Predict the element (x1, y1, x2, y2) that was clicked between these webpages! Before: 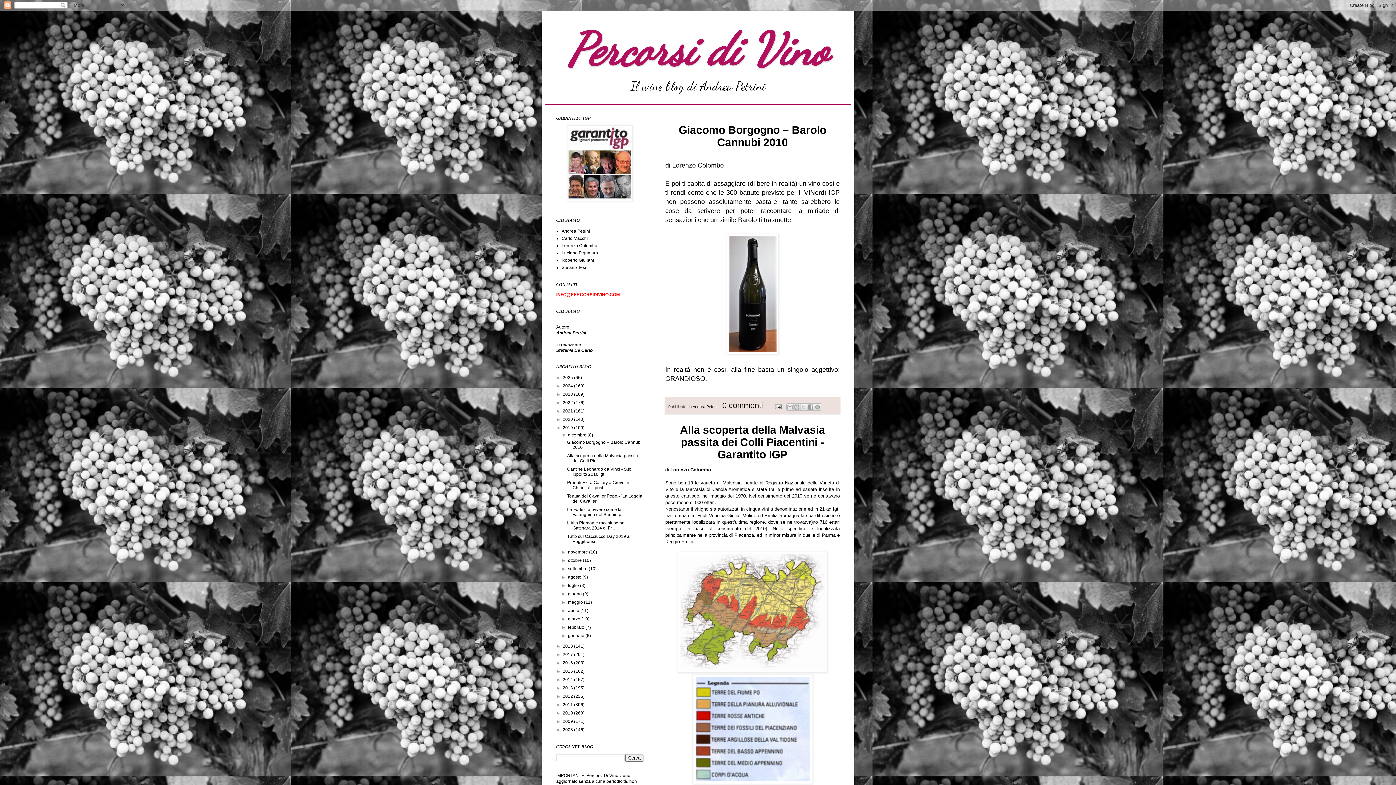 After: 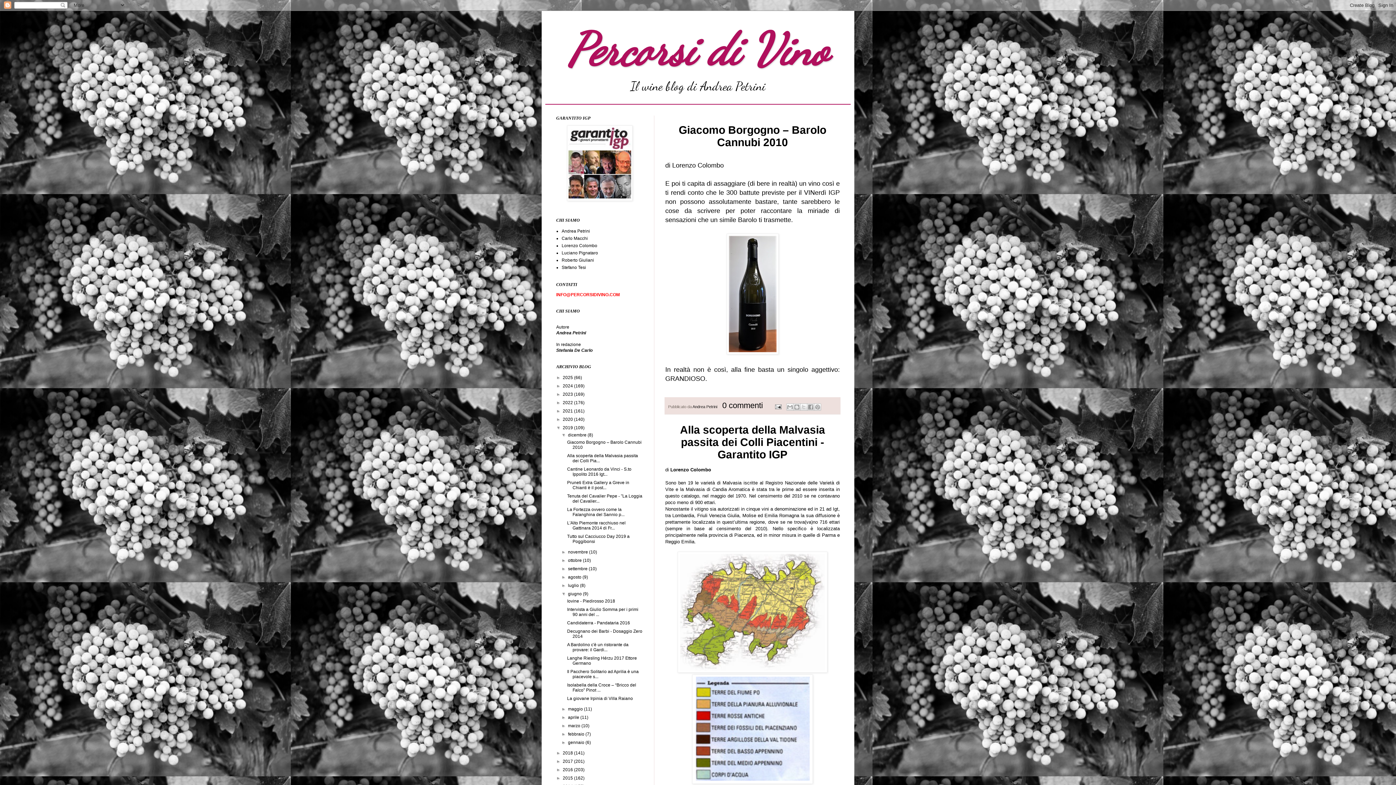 Action: label: ►   bbox: (561, 591, 568, 596)